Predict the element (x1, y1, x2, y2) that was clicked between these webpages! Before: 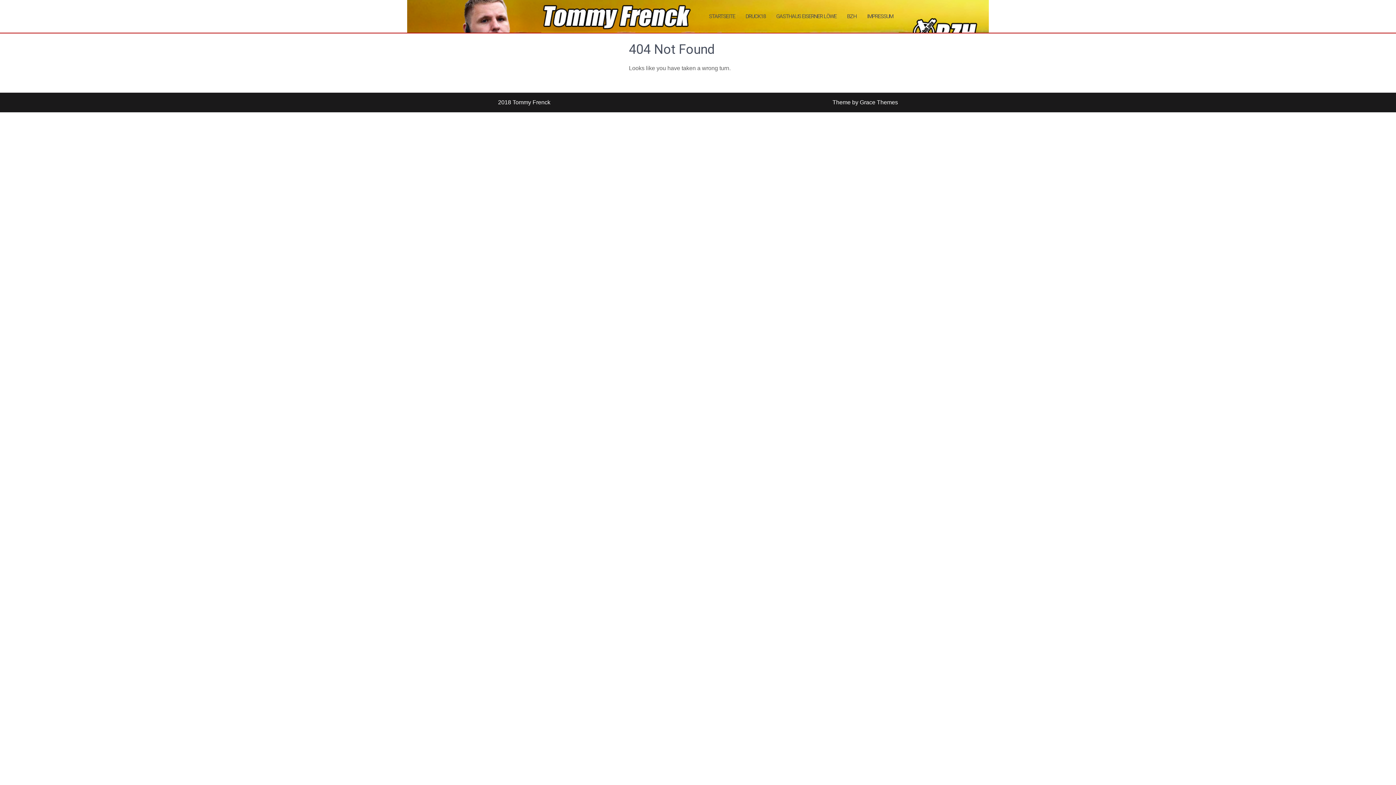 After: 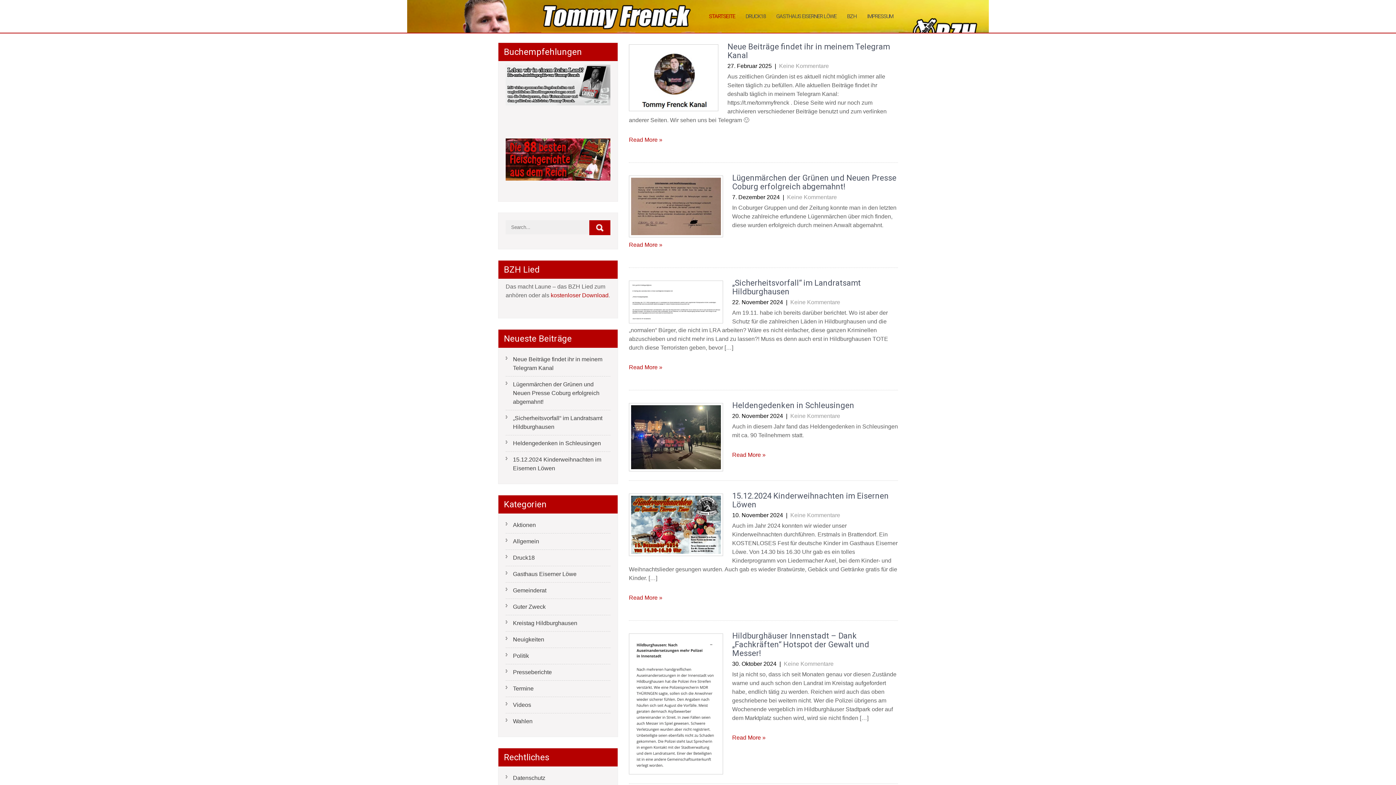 Action: bbox: (842, 0, 861, 32) label: BZH